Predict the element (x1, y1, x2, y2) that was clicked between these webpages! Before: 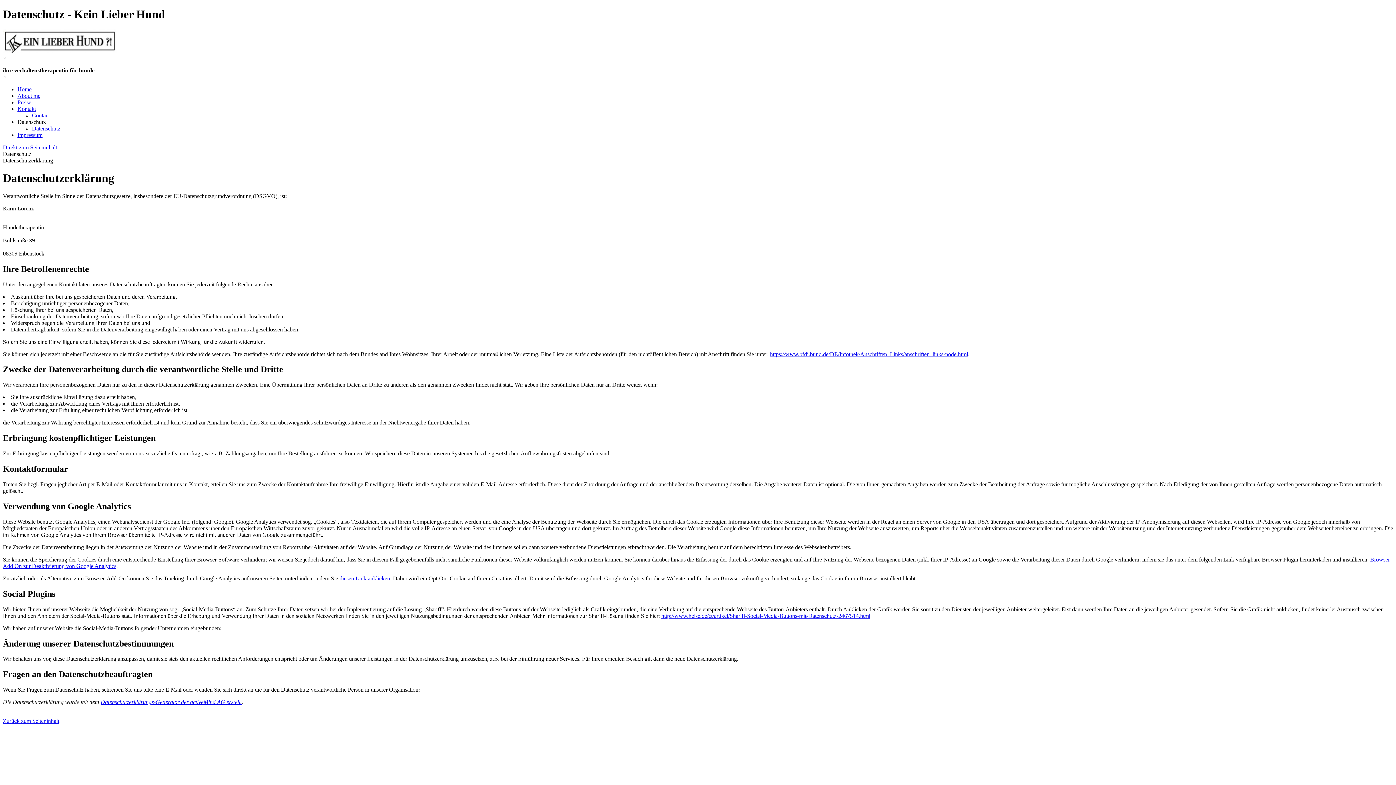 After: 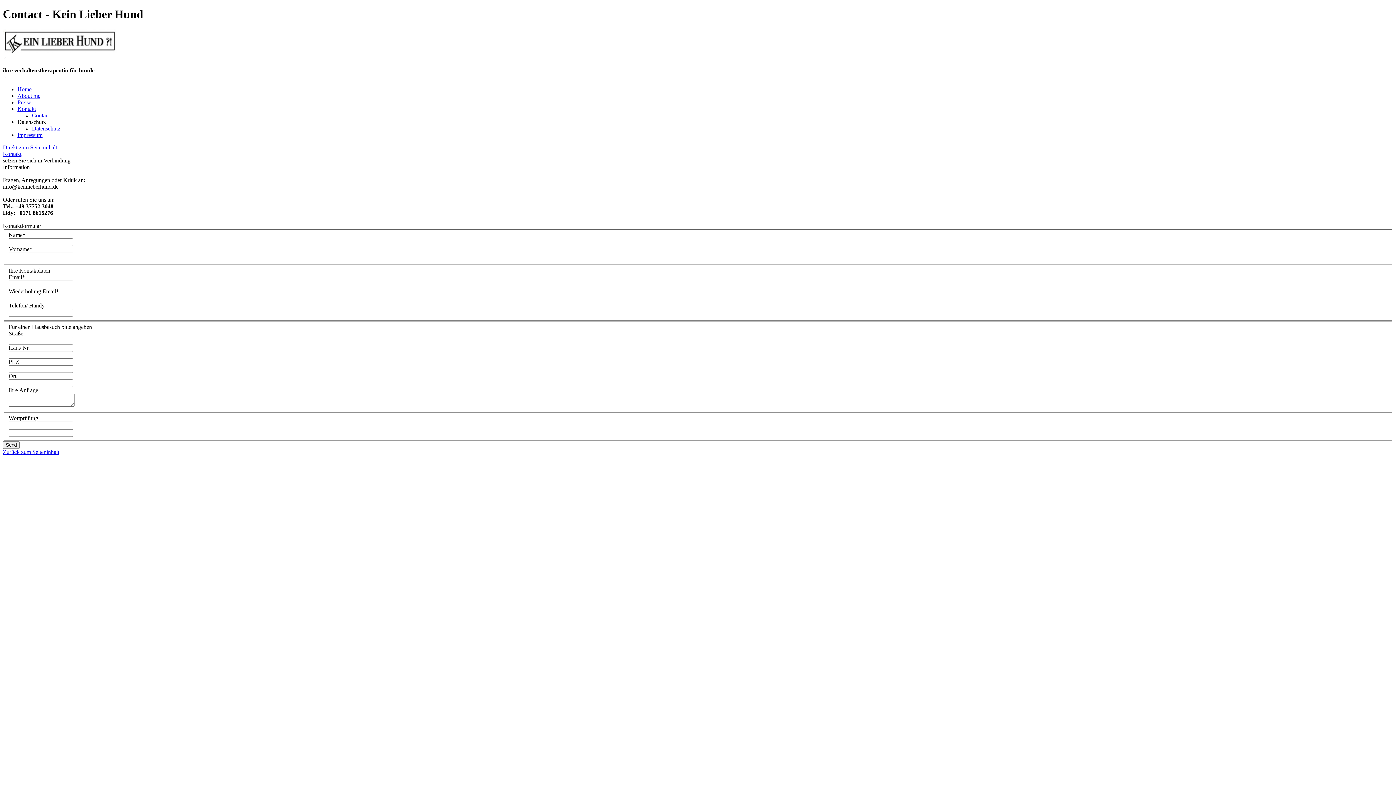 Action: label: Kontakt bbox: (17, 105, 36, 111)